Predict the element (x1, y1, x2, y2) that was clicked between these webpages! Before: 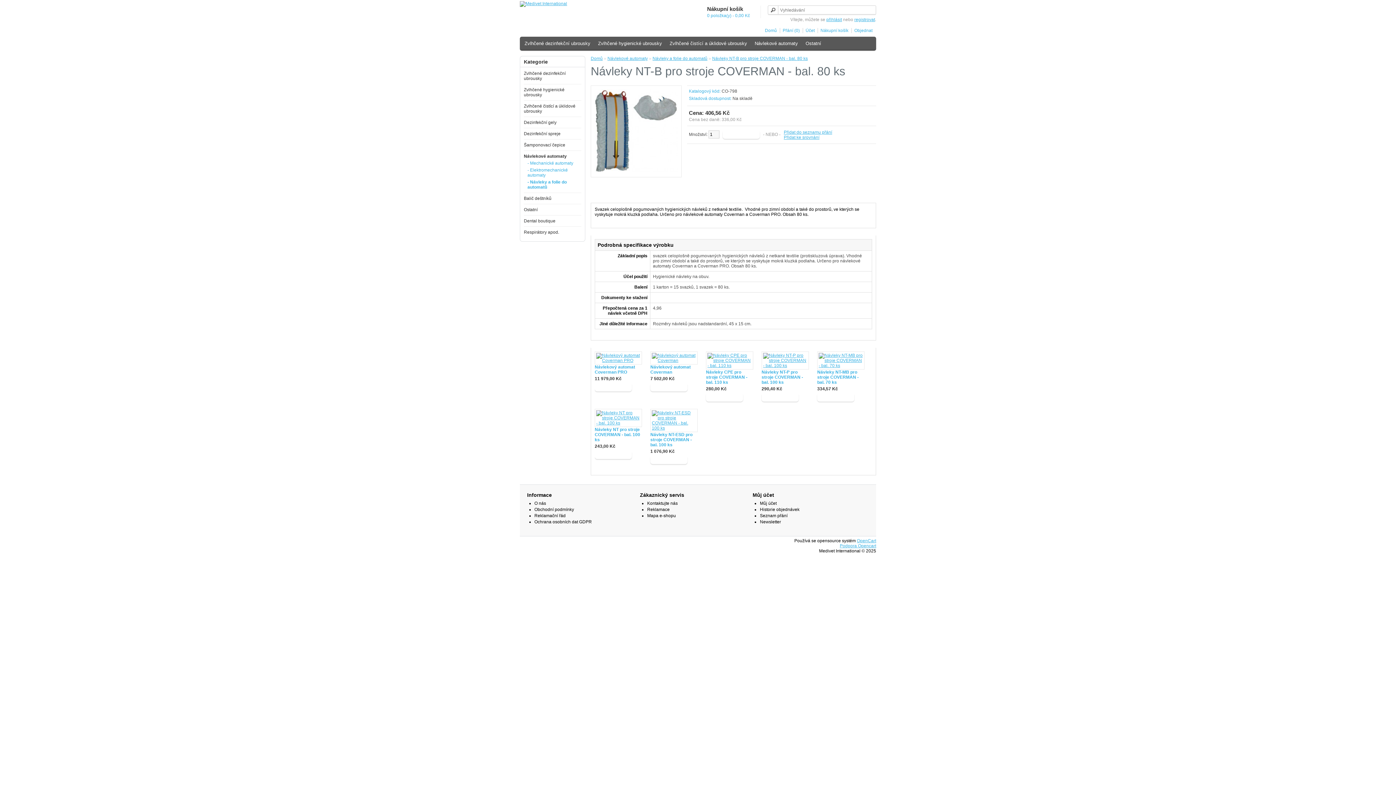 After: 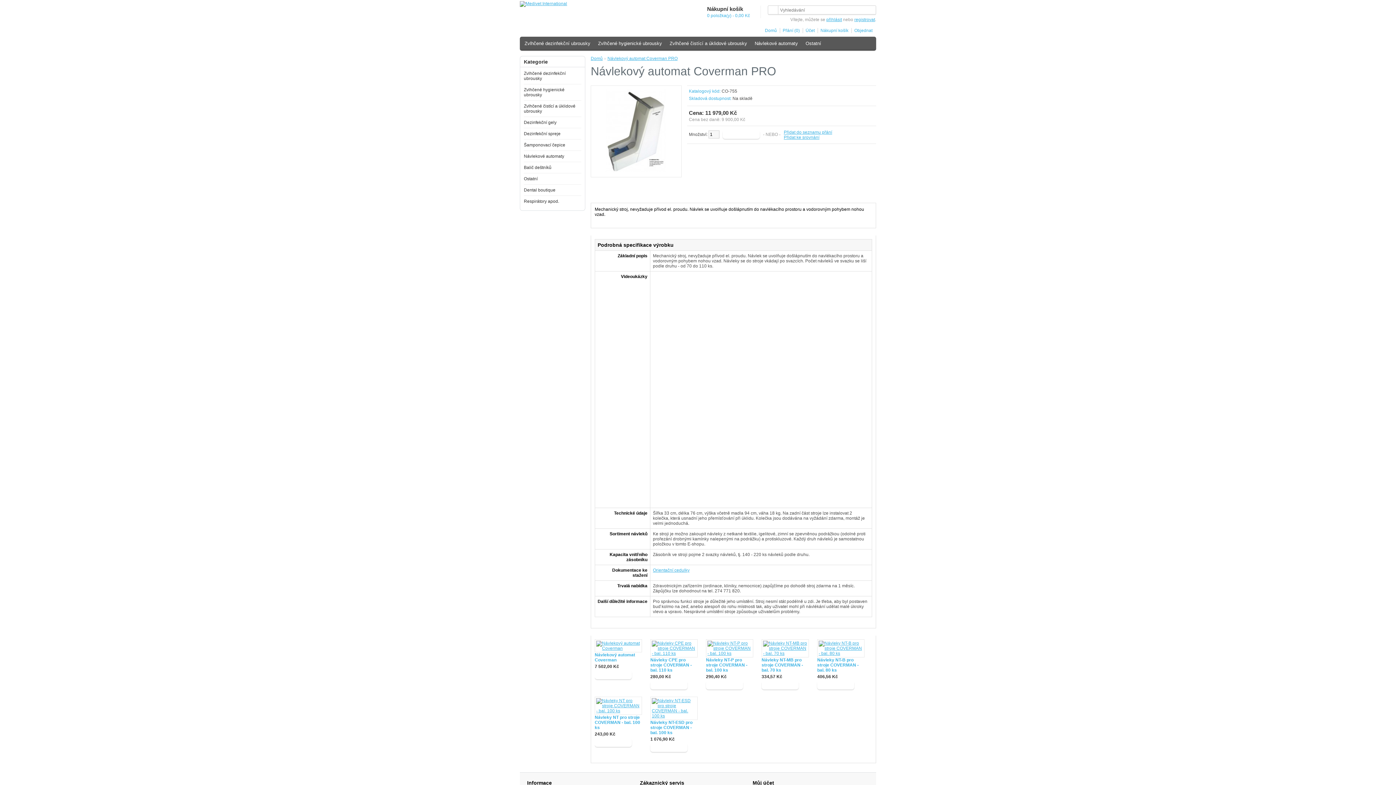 Action: label: Návlekový automat Coverman PRO bbox: (594, 364, 642, 374)